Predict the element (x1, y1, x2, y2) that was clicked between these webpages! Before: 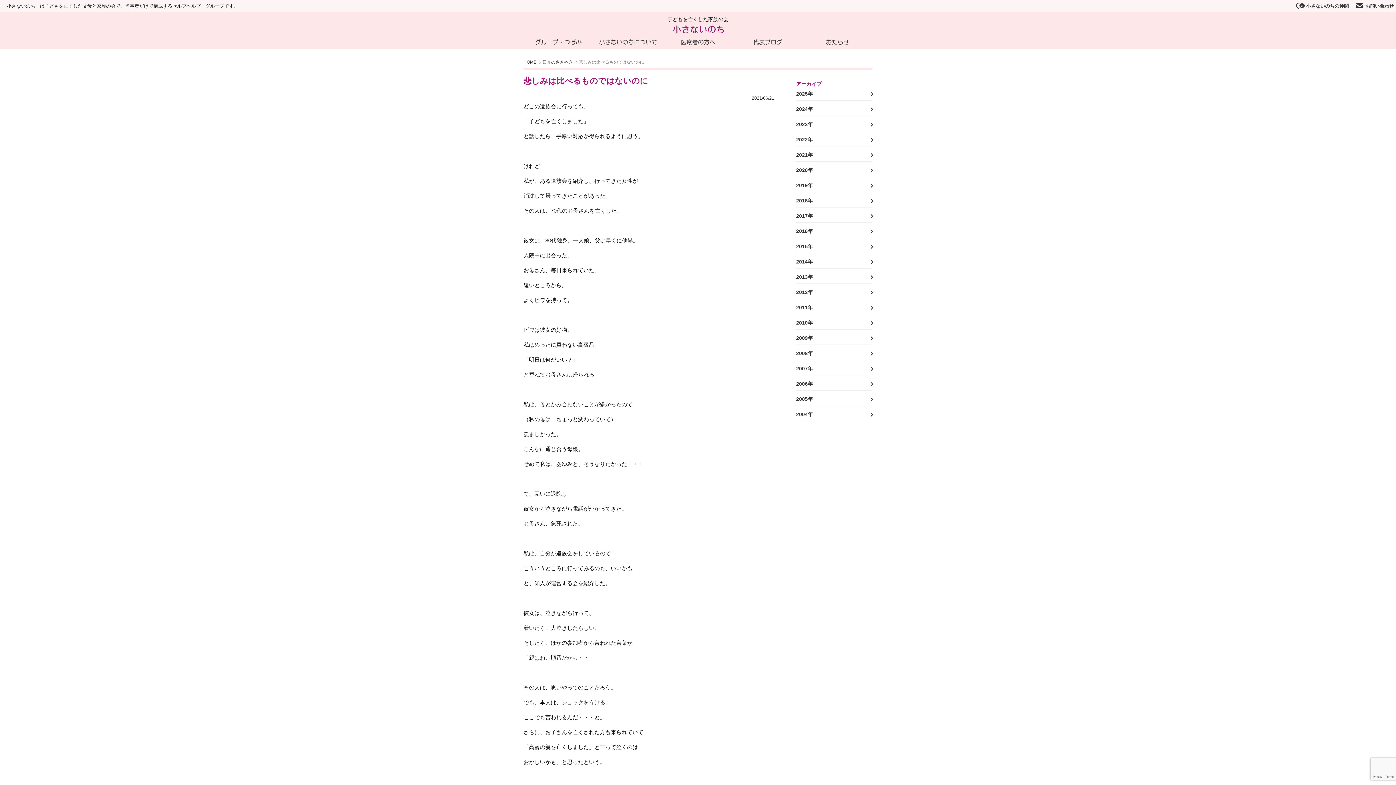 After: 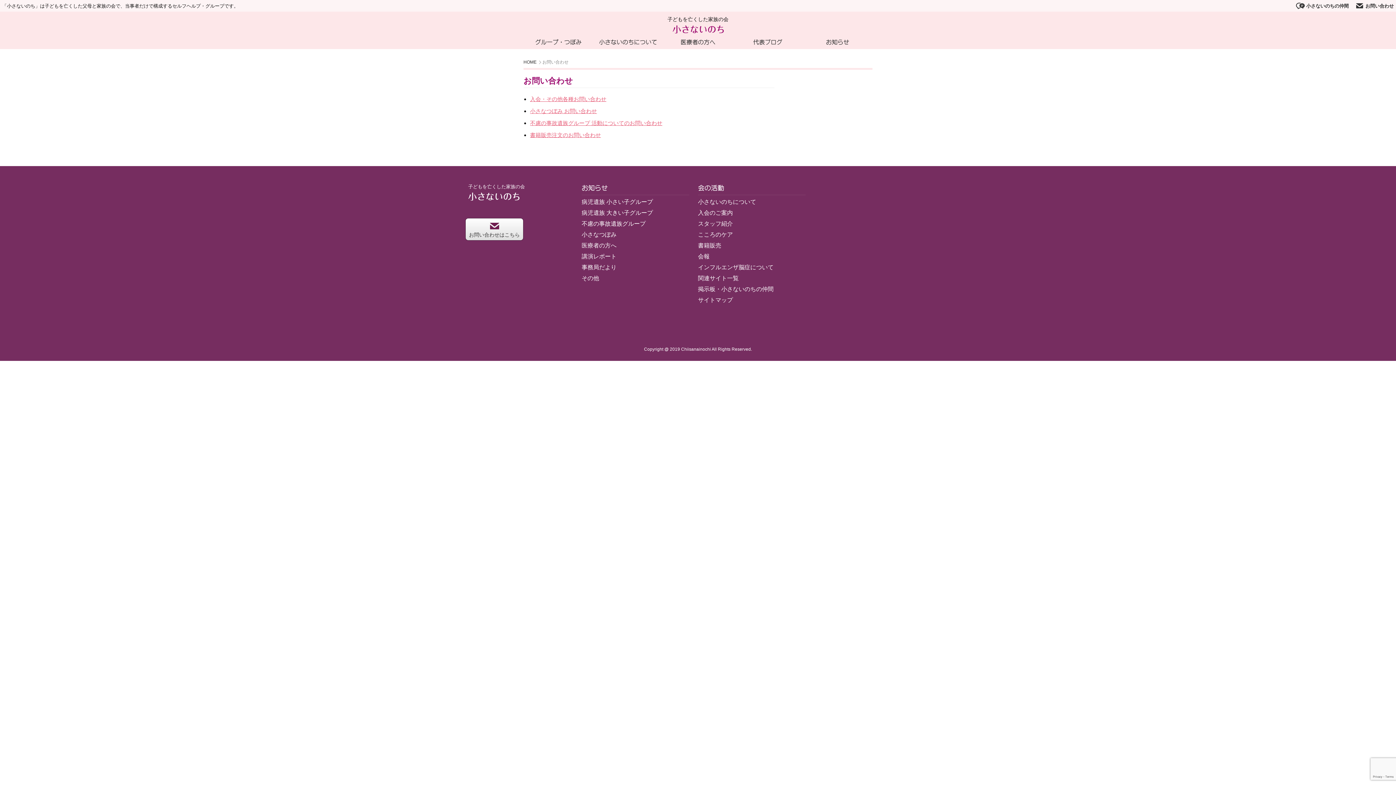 Action: bbox: (1355, 2, 1394, 9) label: お問い合わせ